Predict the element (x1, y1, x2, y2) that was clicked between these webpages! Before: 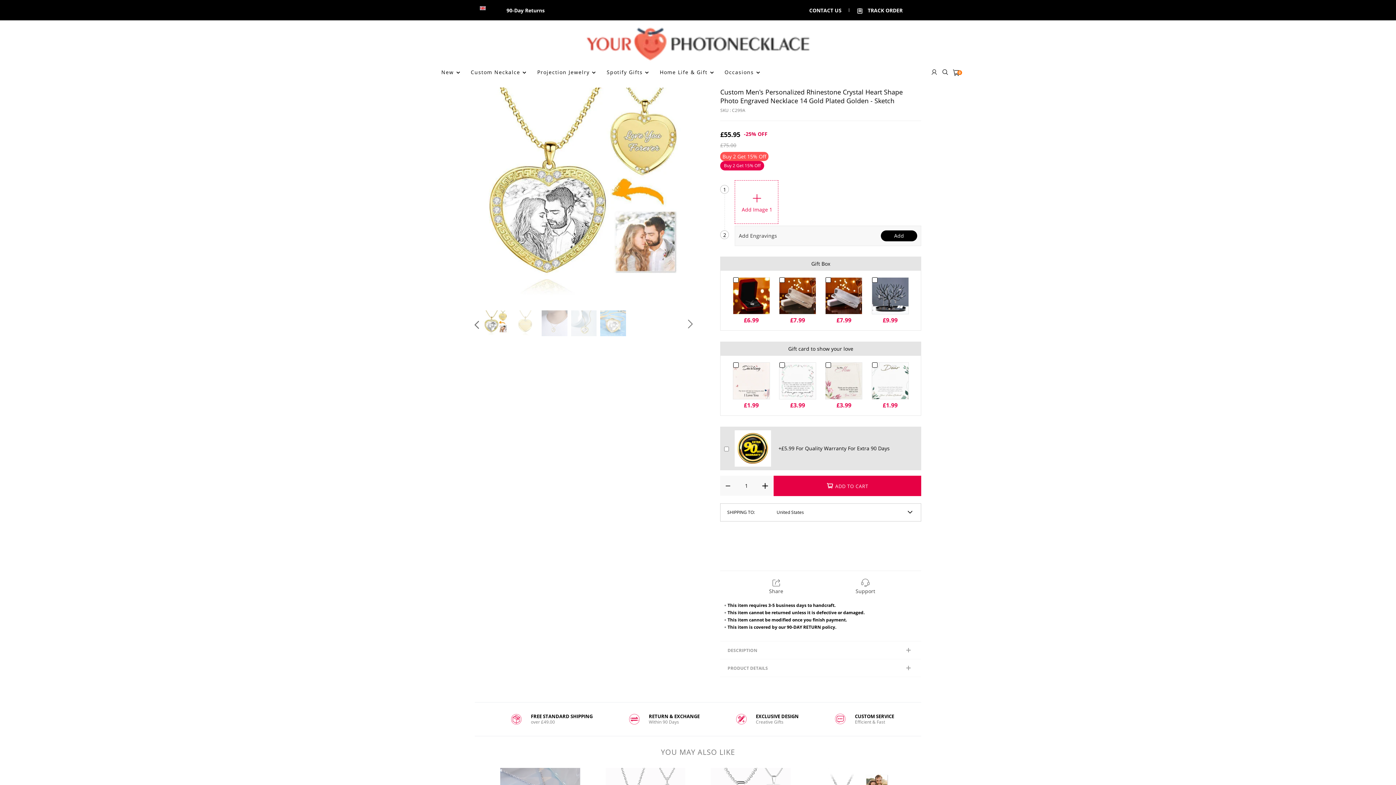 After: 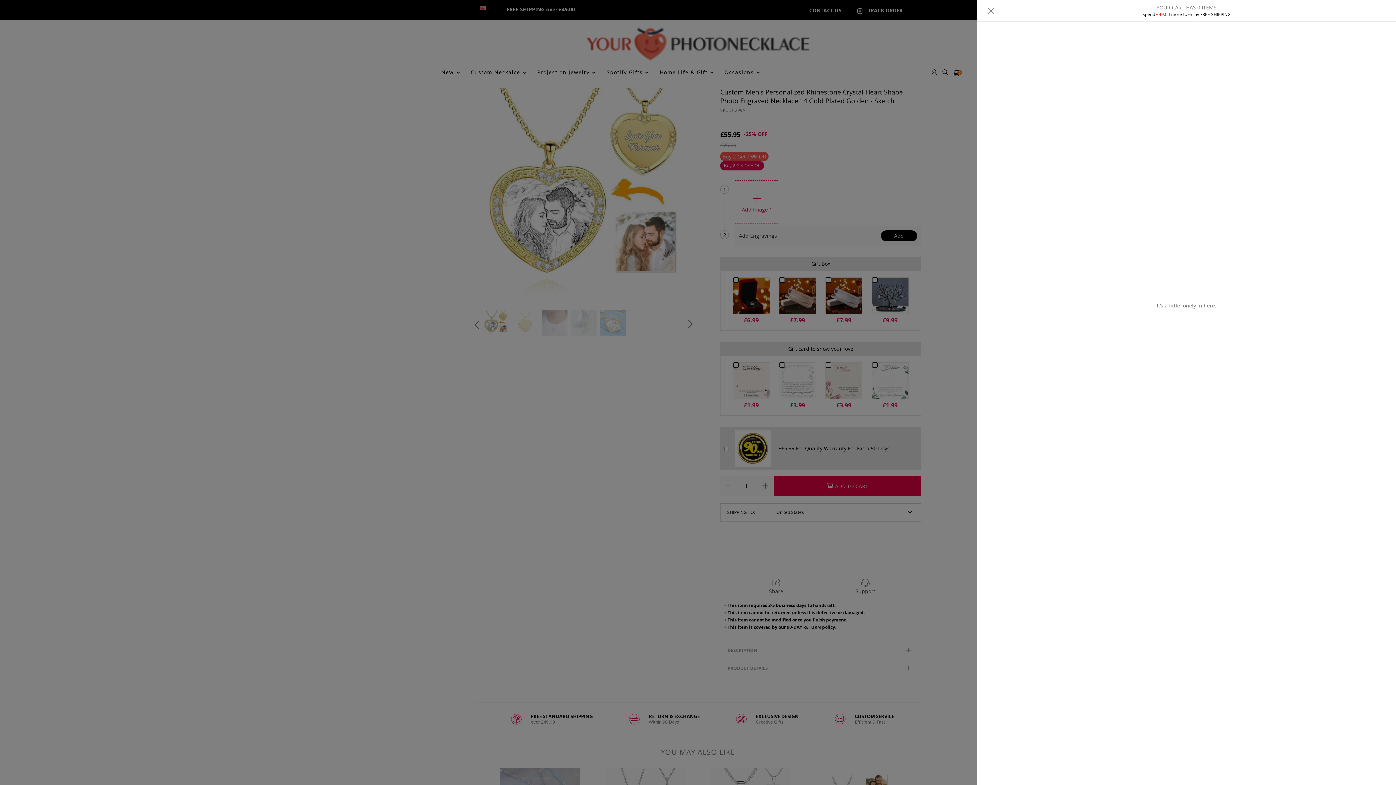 Action: label: 0 bbox: (949, 68, 960, 75)